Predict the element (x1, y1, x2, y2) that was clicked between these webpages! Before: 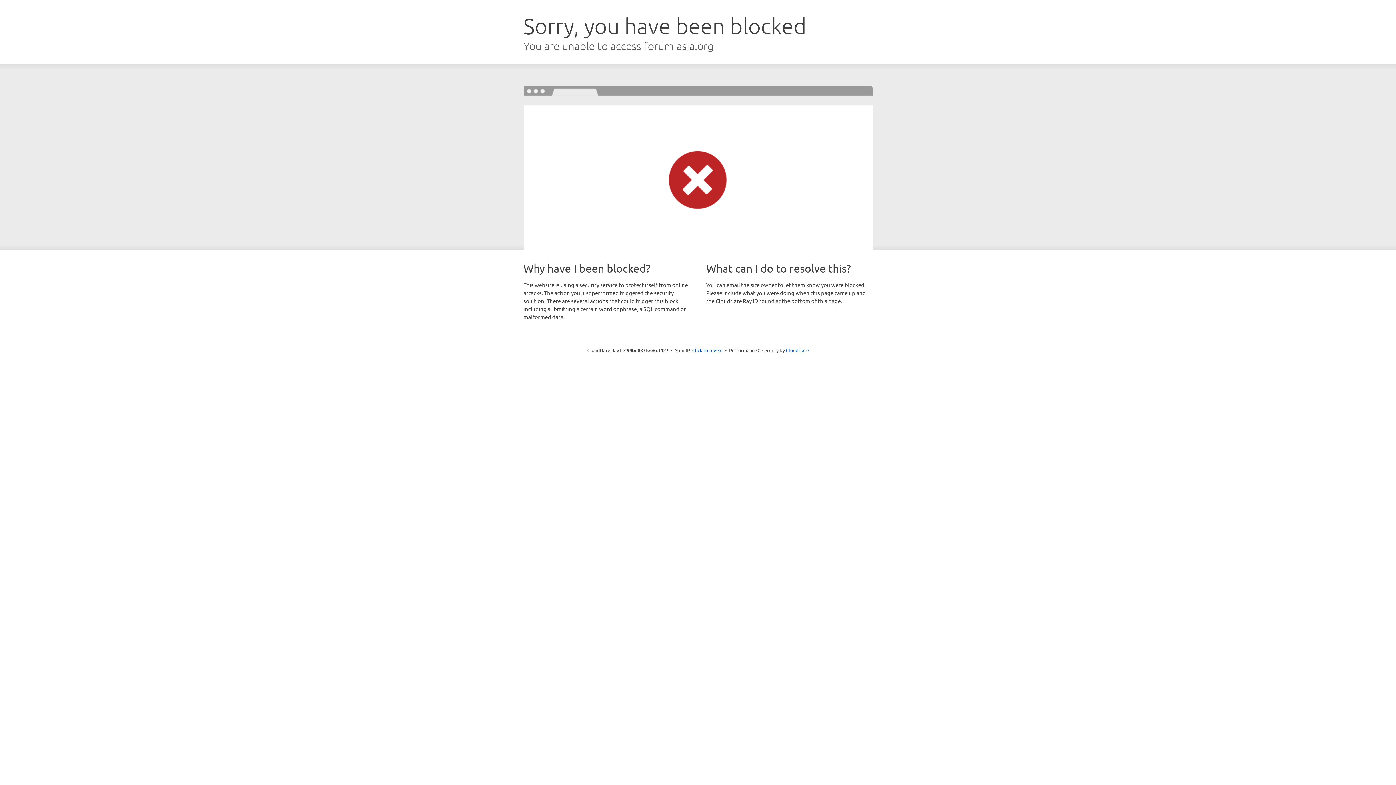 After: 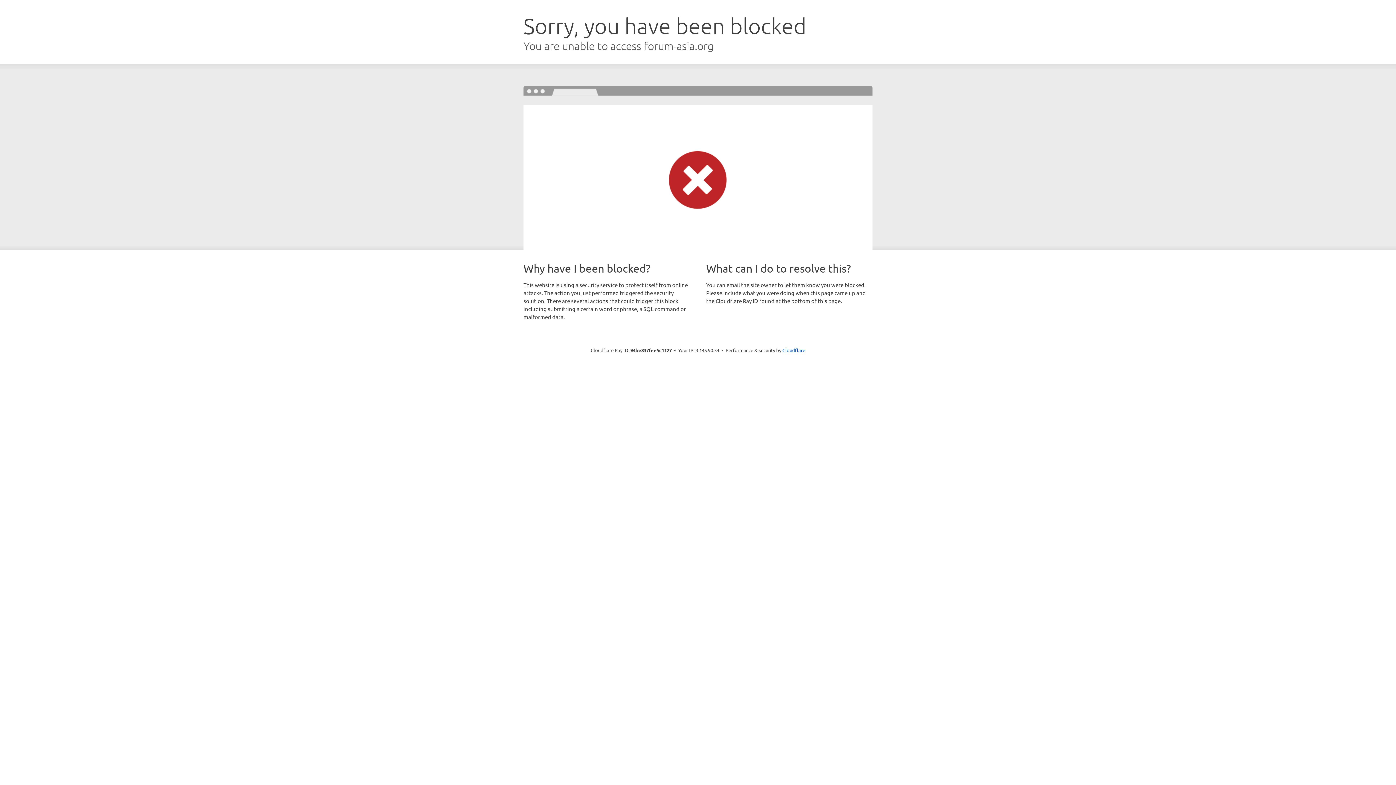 Action: bbox: (692, 346, 722, 353) label: Click to reveal